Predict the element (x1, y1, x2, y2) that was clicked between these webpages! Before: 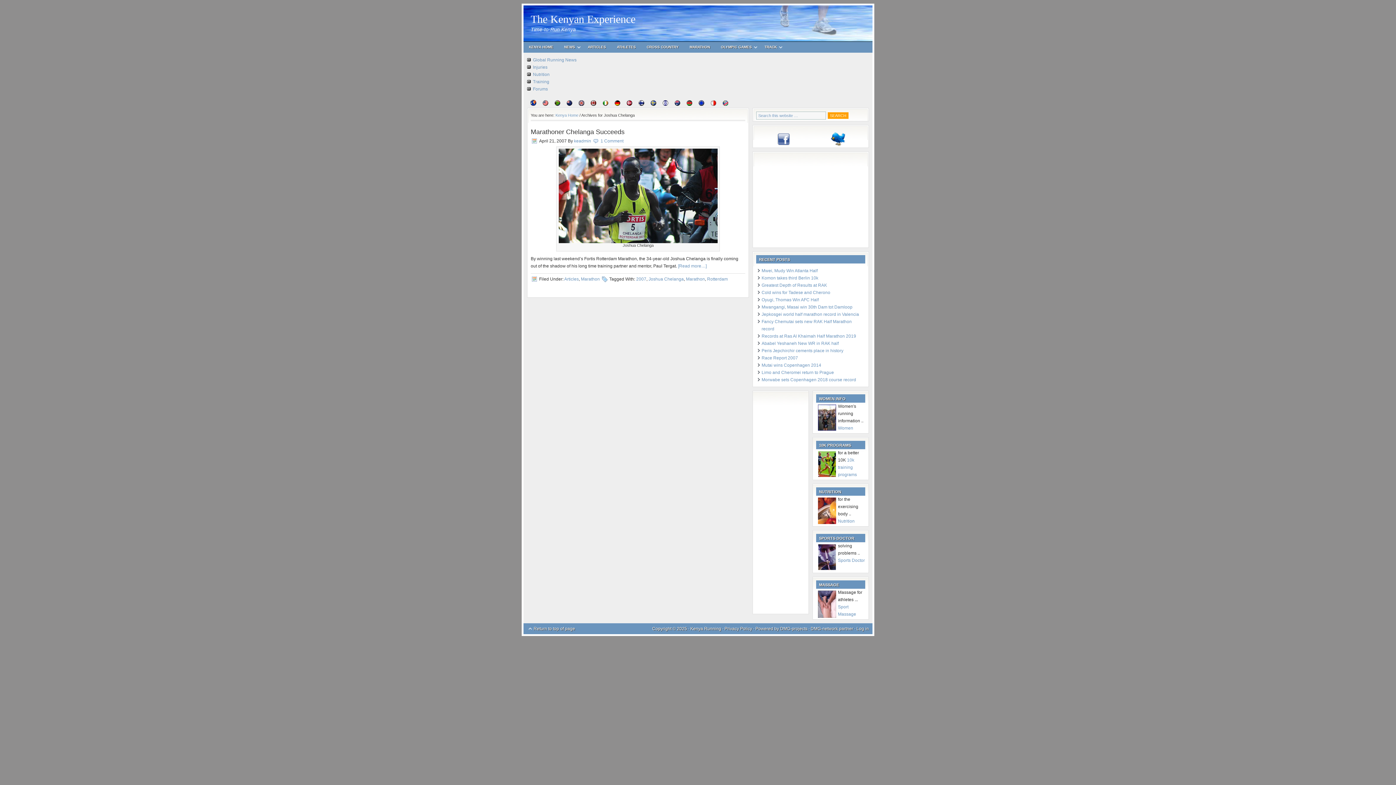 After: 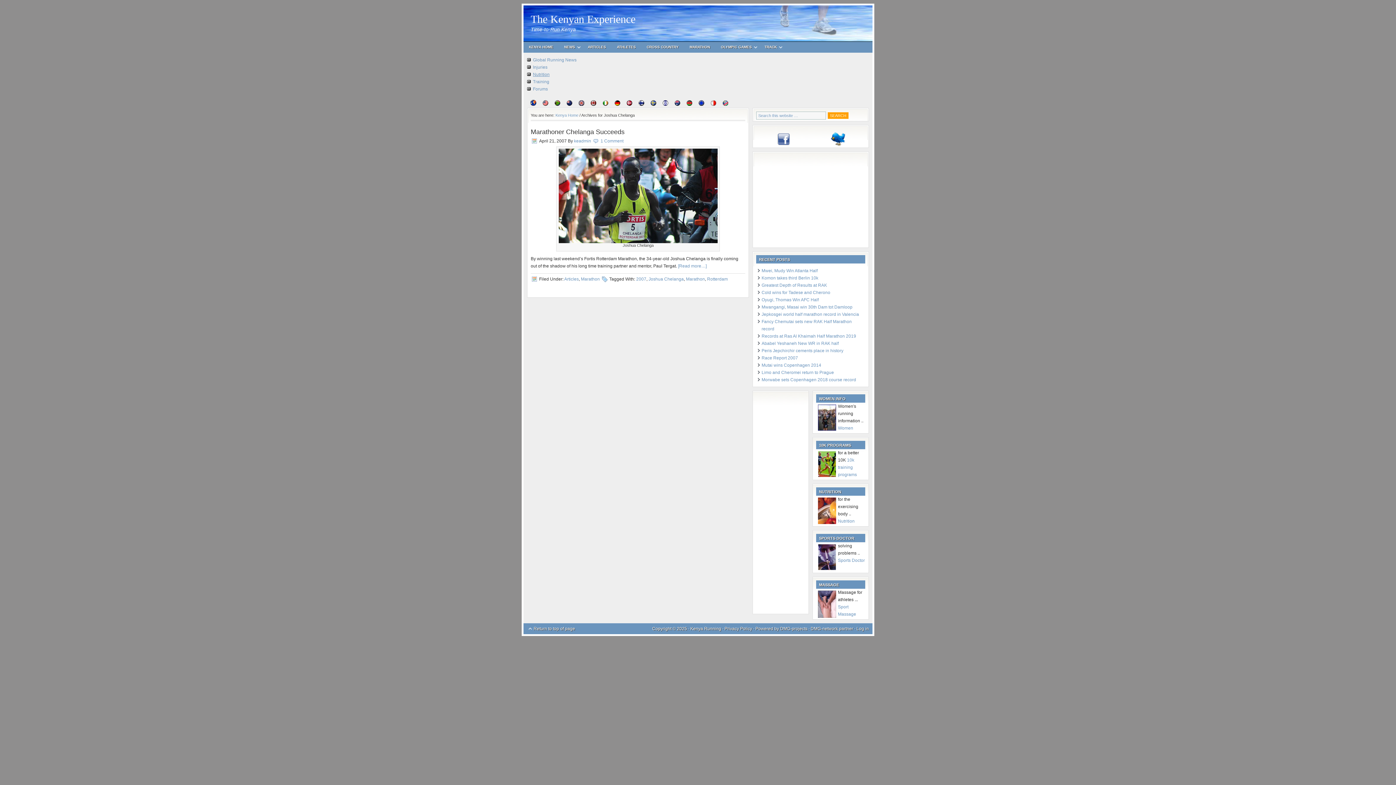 Action: label: Nutrition bbox: (533, 72, 549, 77)